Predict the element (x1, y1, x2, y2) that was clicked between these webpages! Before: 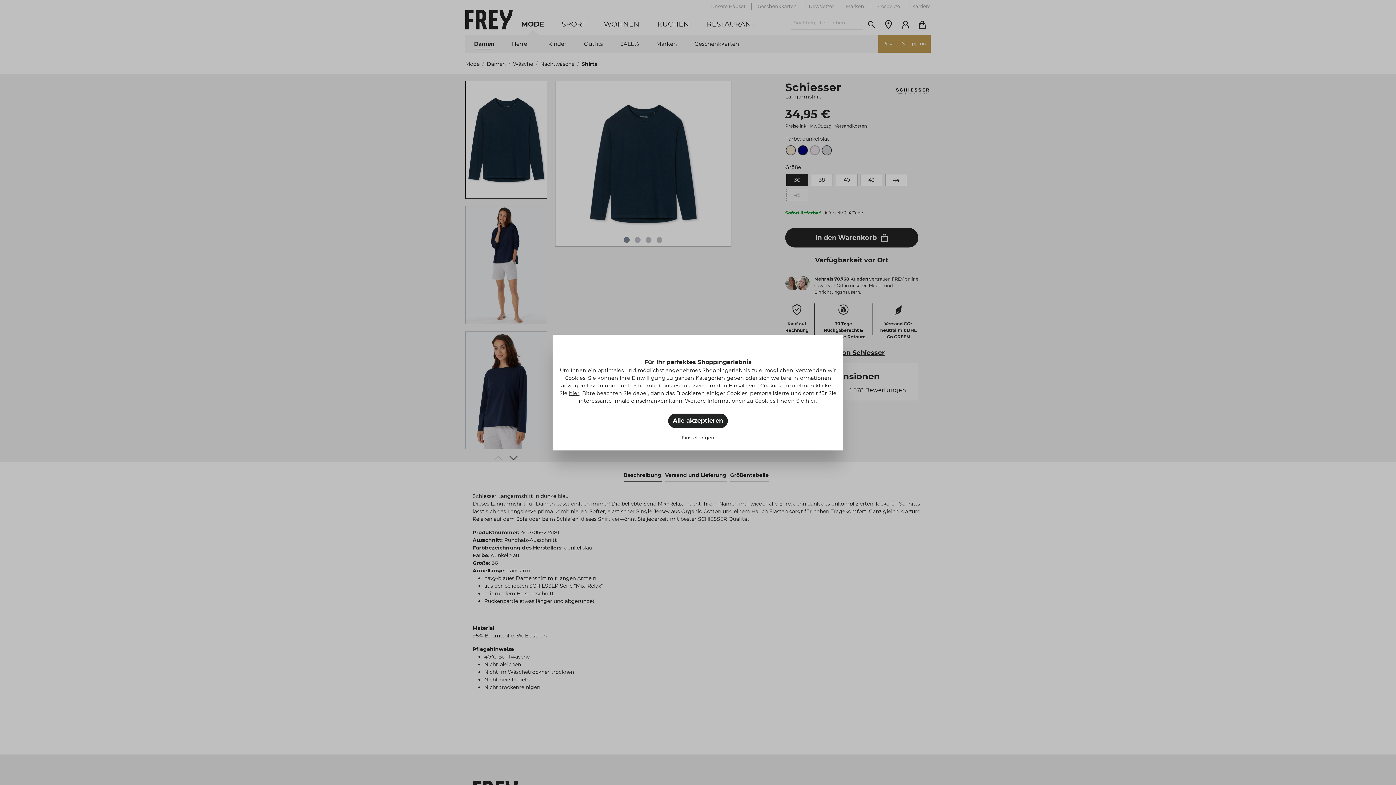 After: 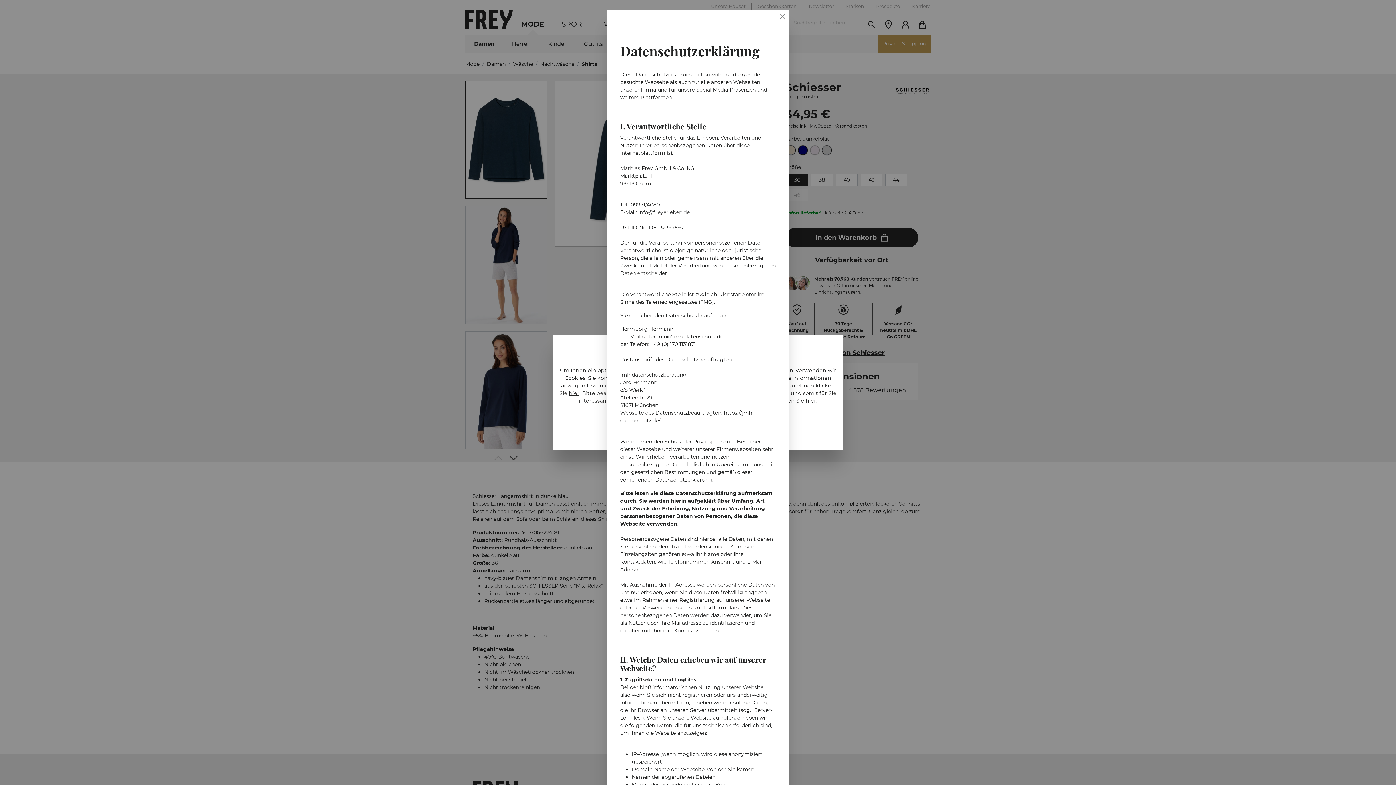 Action: bbox: (805, 397, 816, 404) label: hier